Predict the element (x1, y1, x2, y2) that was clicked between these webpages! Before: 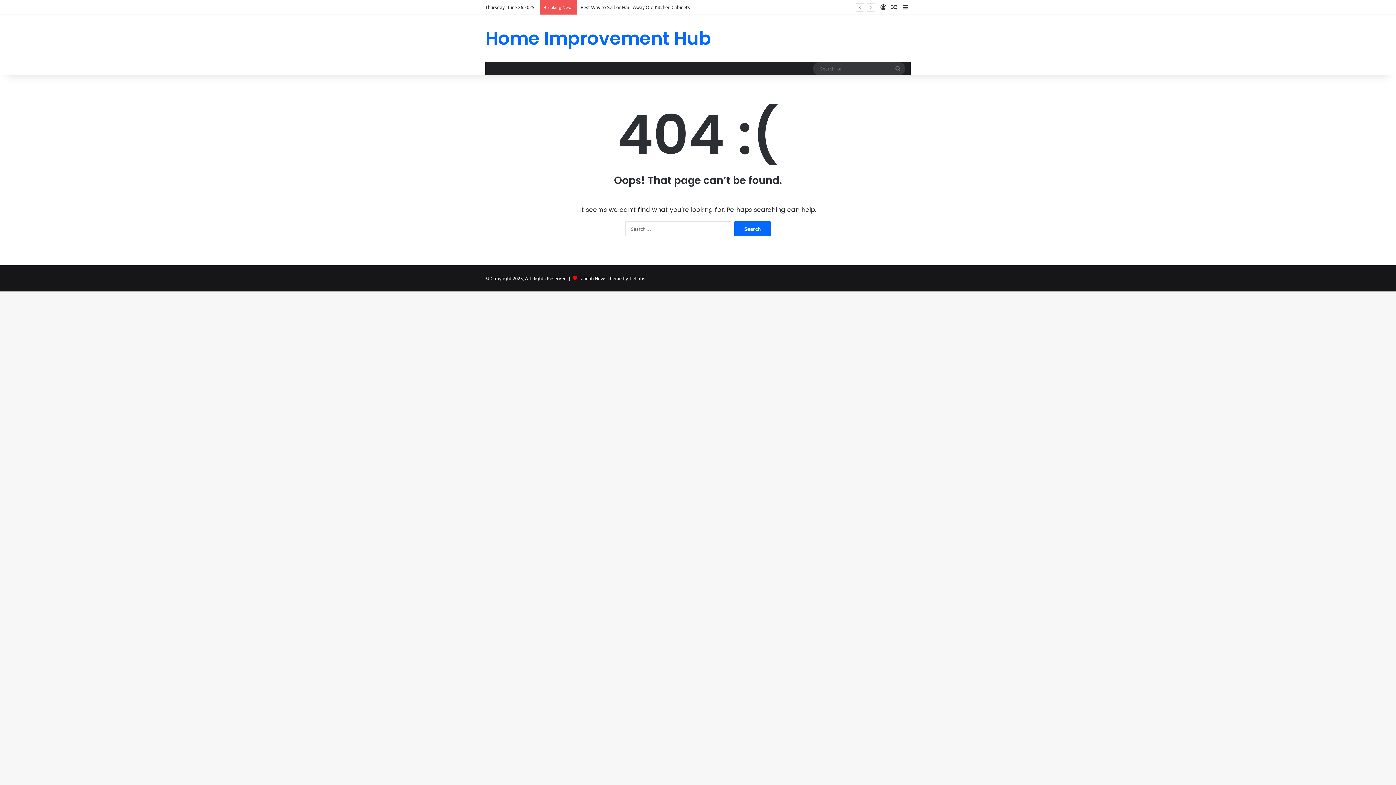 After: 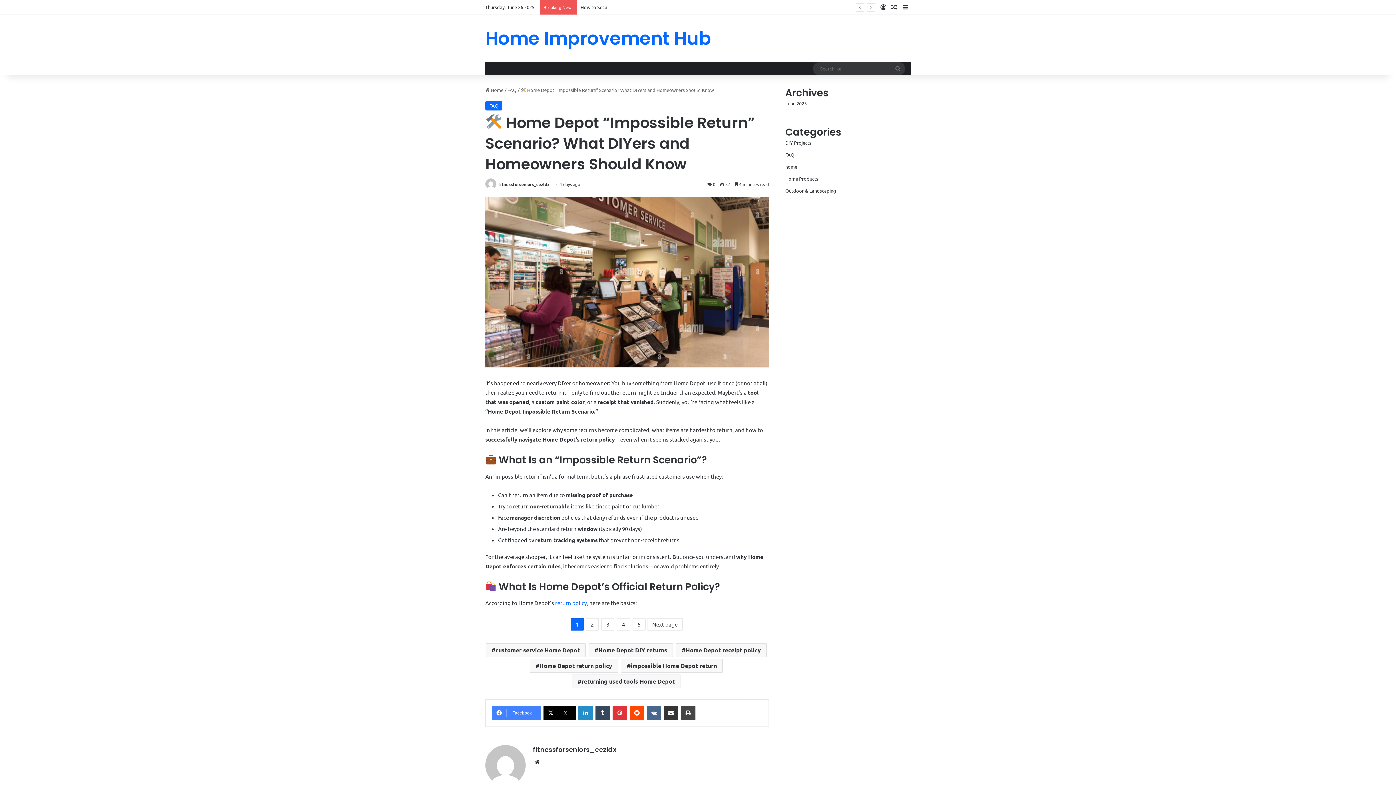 Action: label: Random Article bbox: (889, 0, 900, 14)